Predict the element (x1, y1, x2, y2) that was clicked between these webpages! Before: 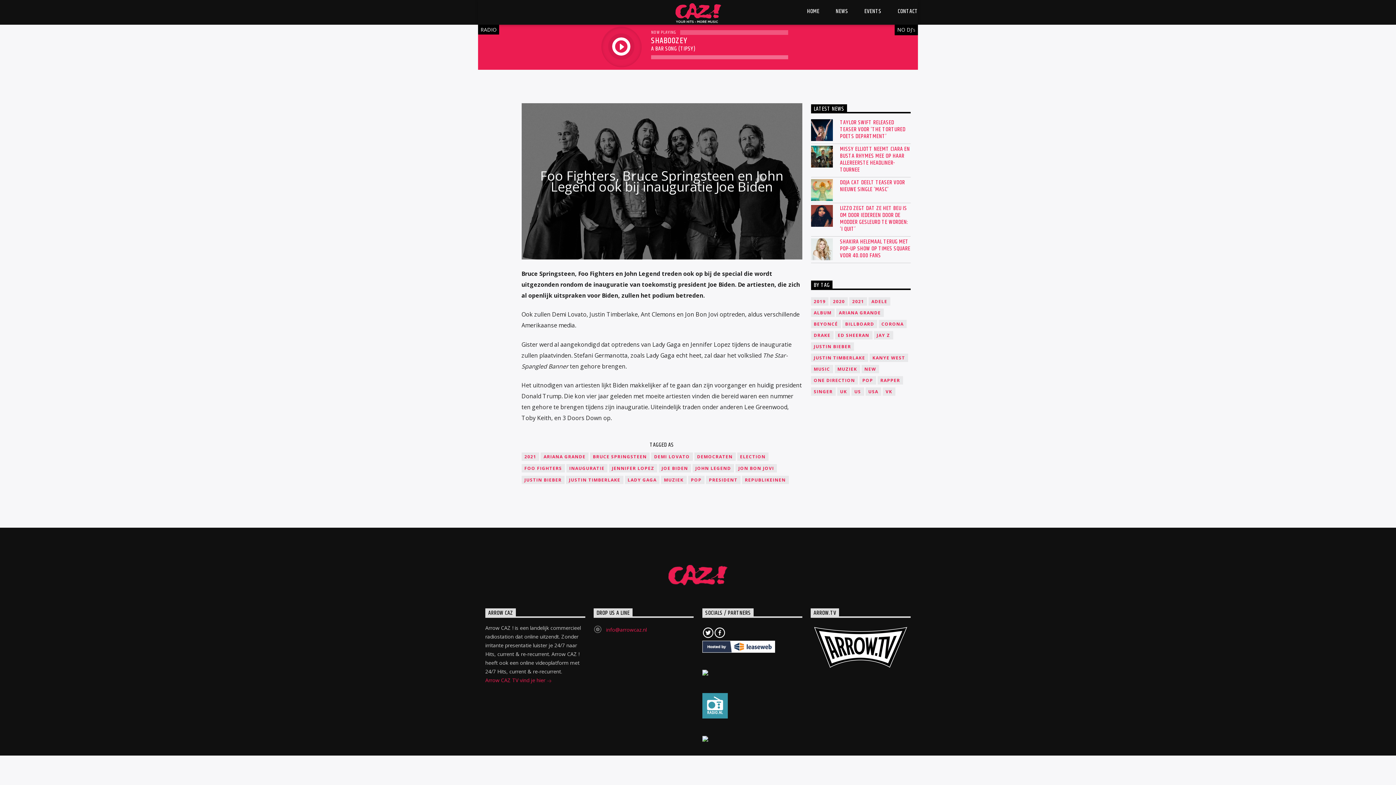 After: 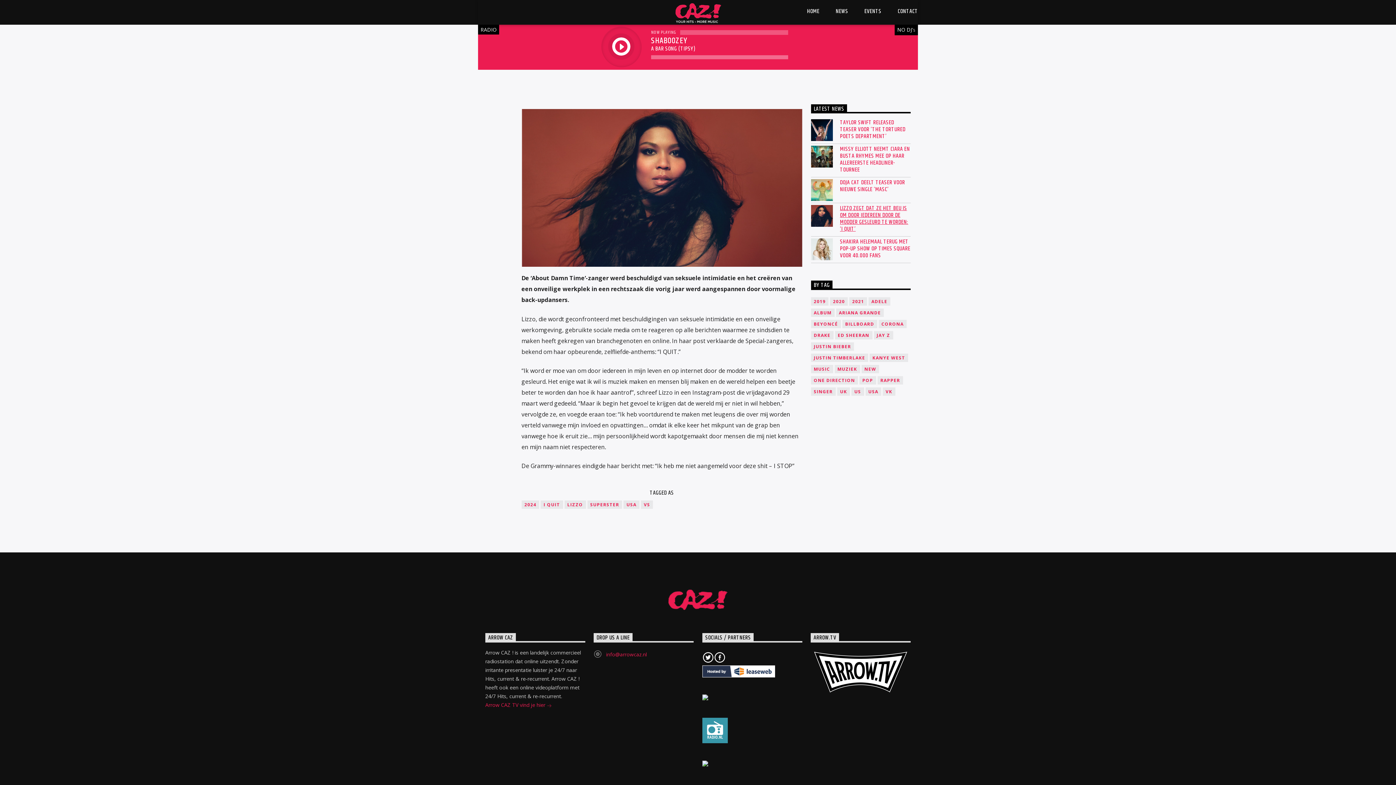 Action: label: LIZZO ZEGT DAT ZE HET BEU IS OM DOOR IEDEREEN DOOR DE MODDER GESLEURD TE WORDEN: ‘I QUIT’ bbox: (811, 205, 910, 232)